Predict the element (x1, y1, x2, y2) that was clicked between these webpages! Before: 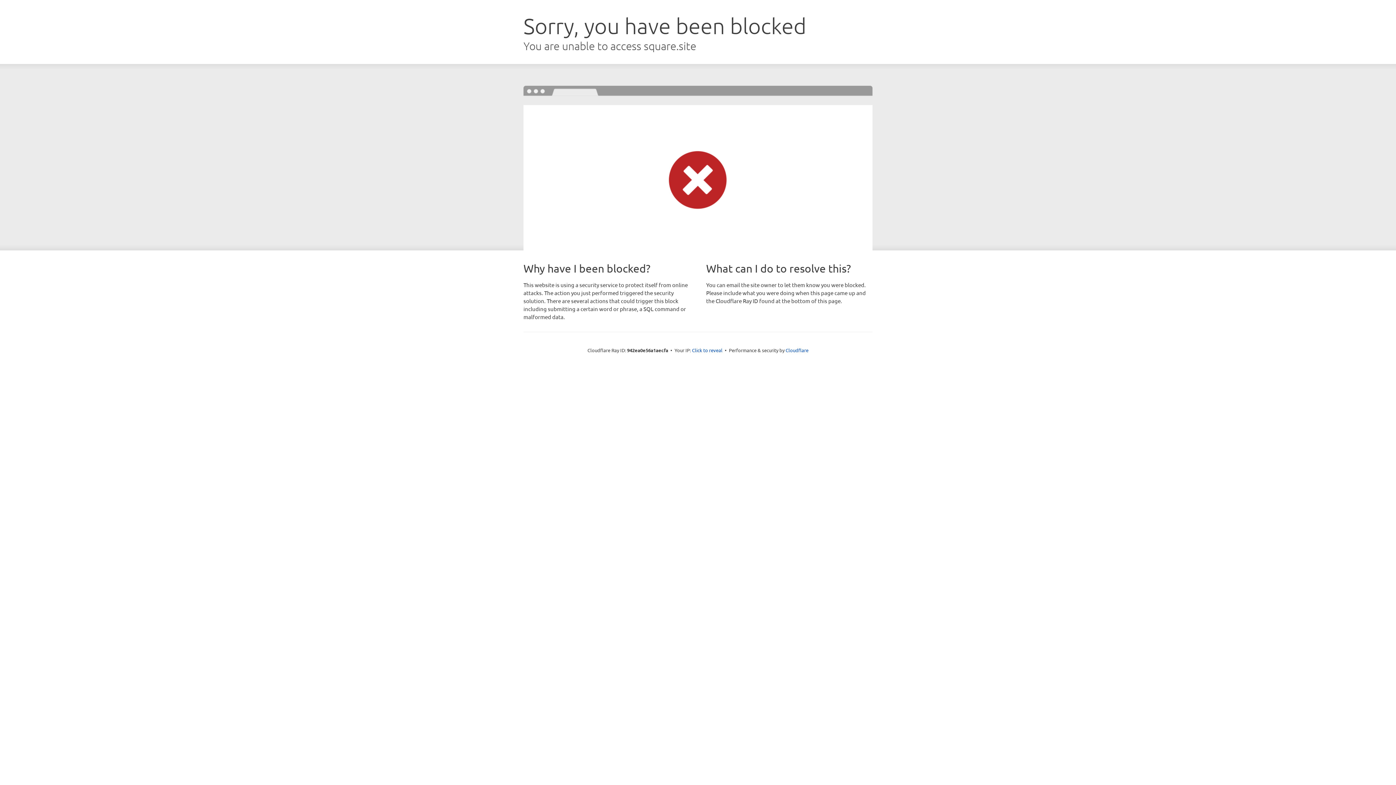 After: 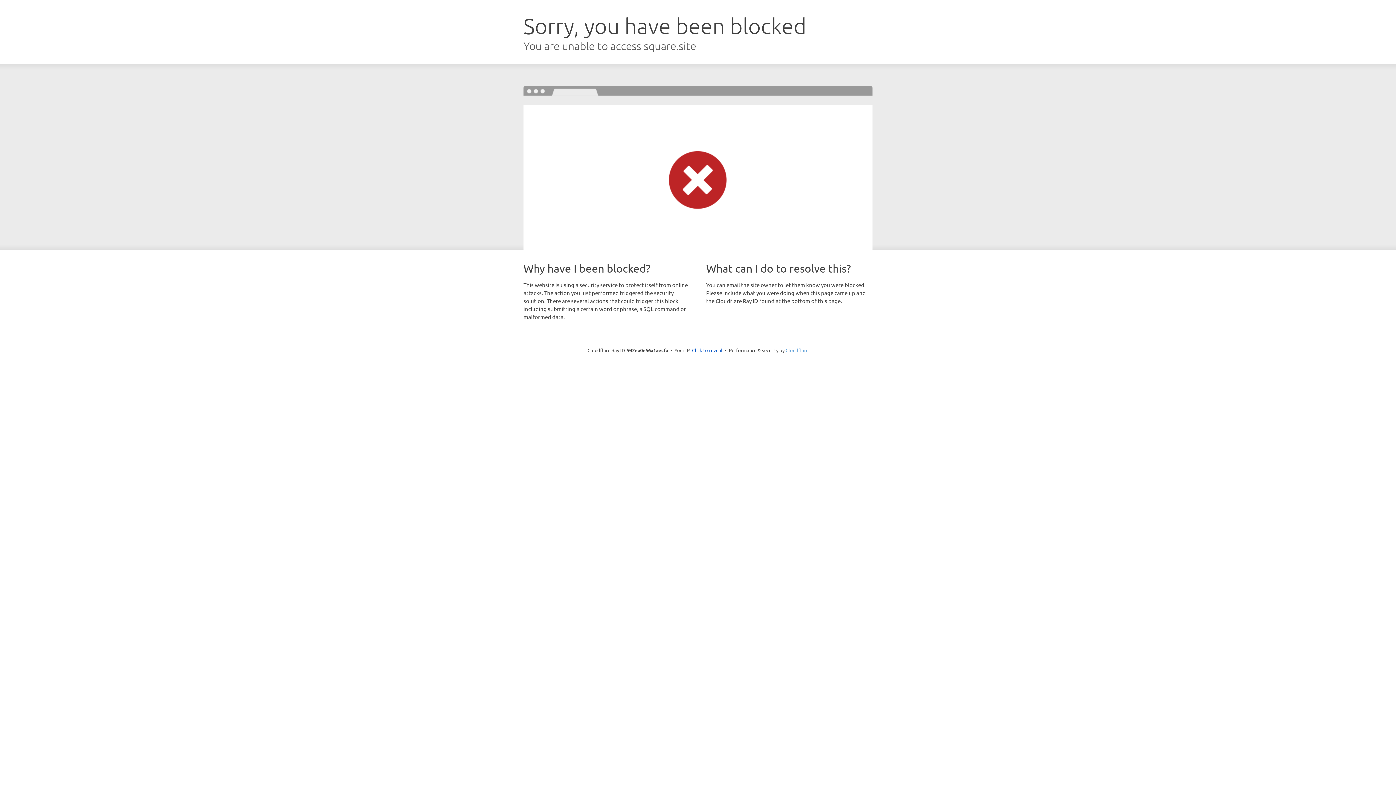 Action: label: Cloudflare bbox: (785, 347, 808, 353)